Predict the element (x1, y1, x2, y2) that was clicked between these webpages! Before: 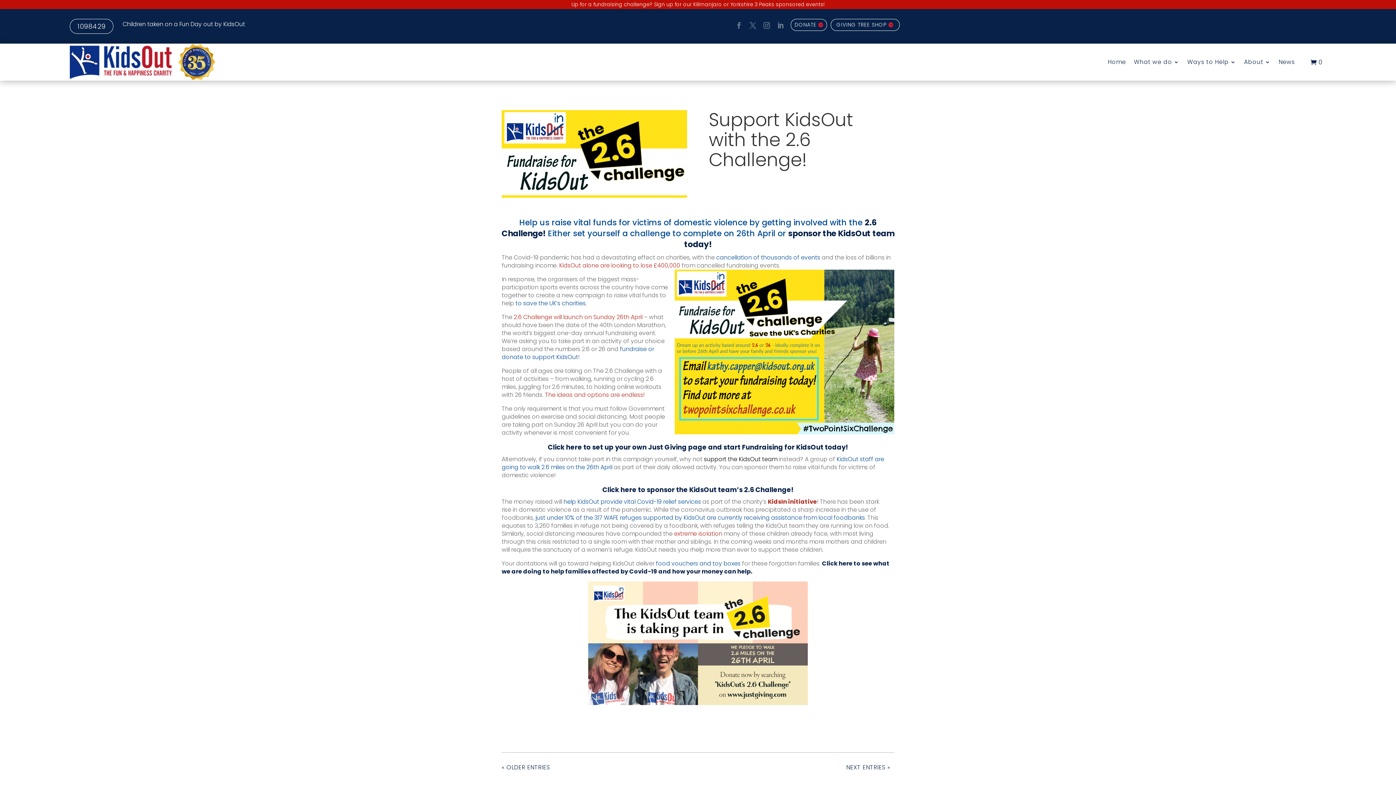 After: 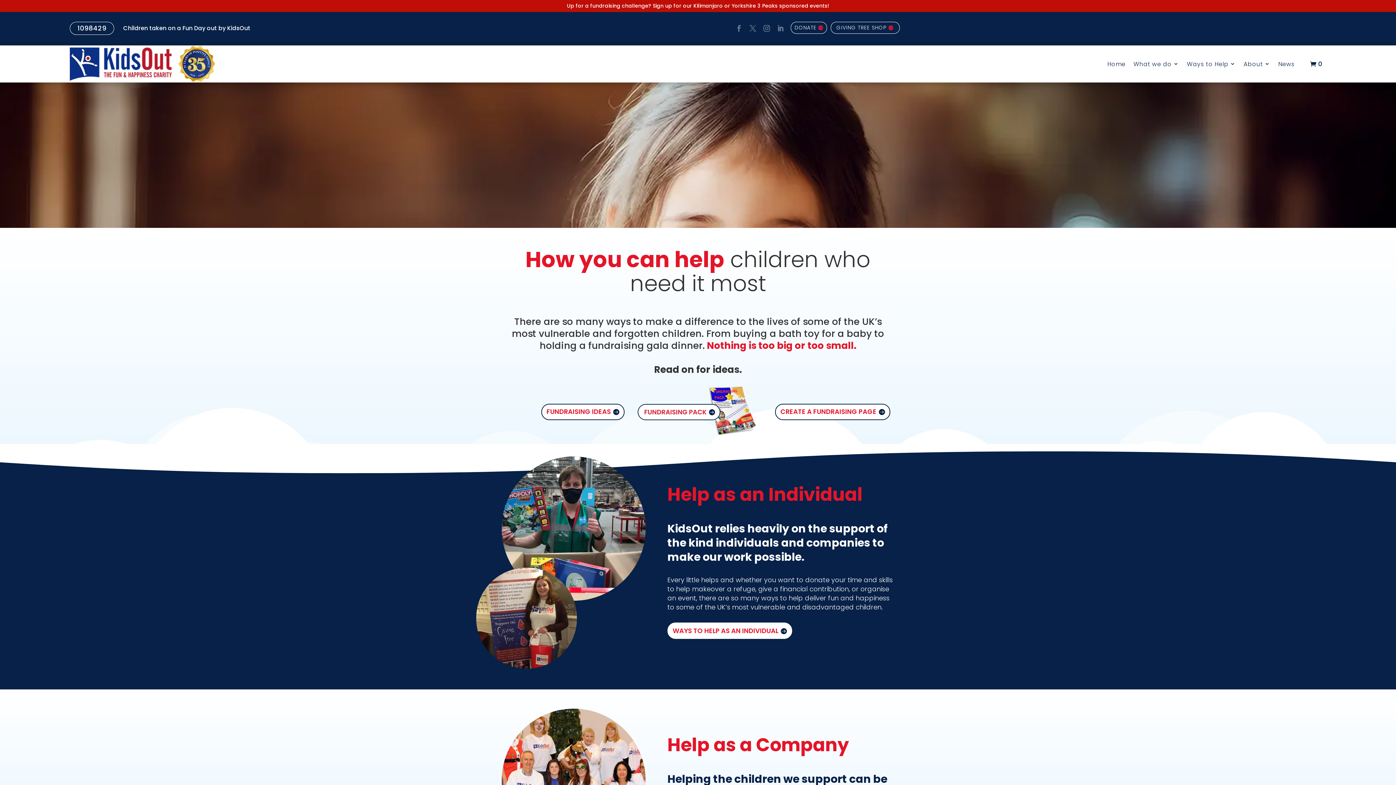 Action: bbox: (1187, 43, 1236, 80) label: Ways to Help